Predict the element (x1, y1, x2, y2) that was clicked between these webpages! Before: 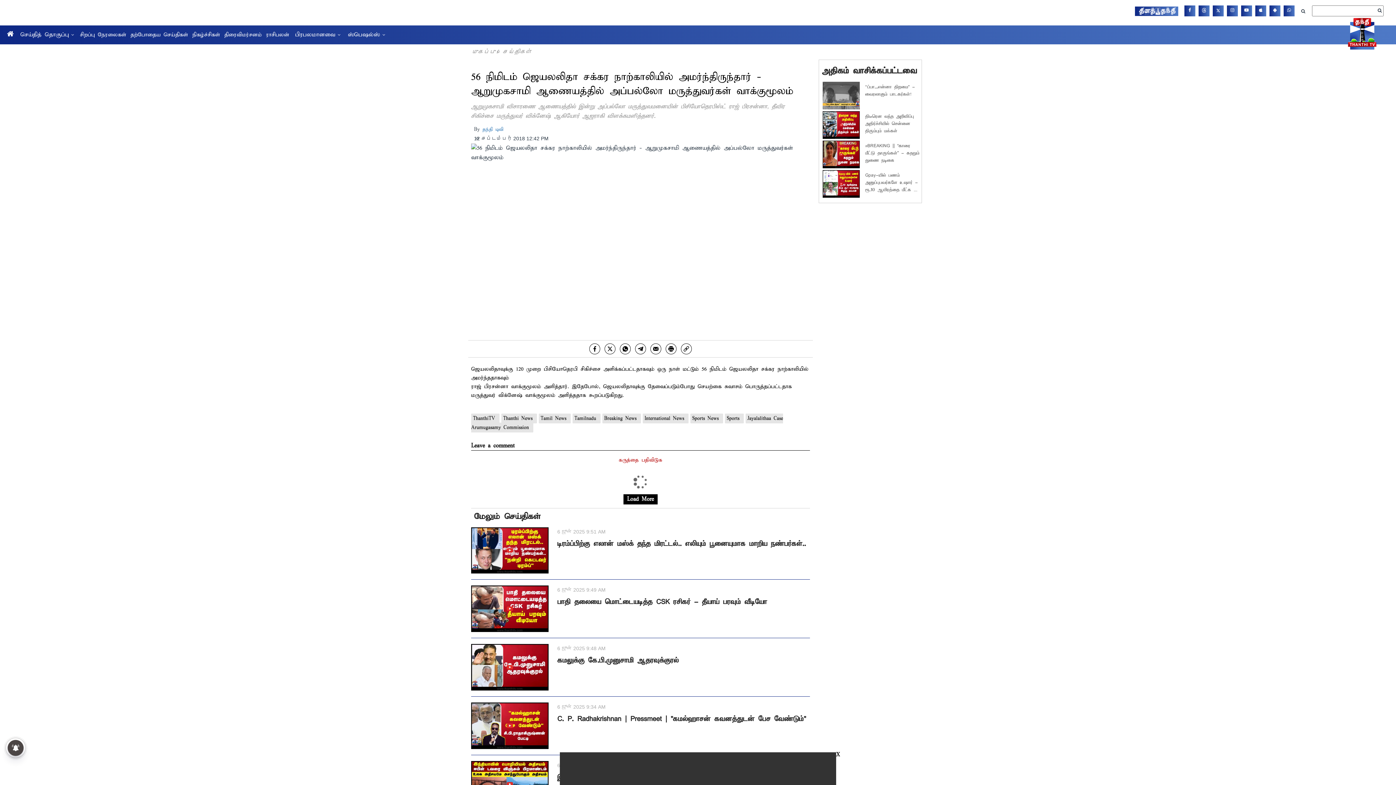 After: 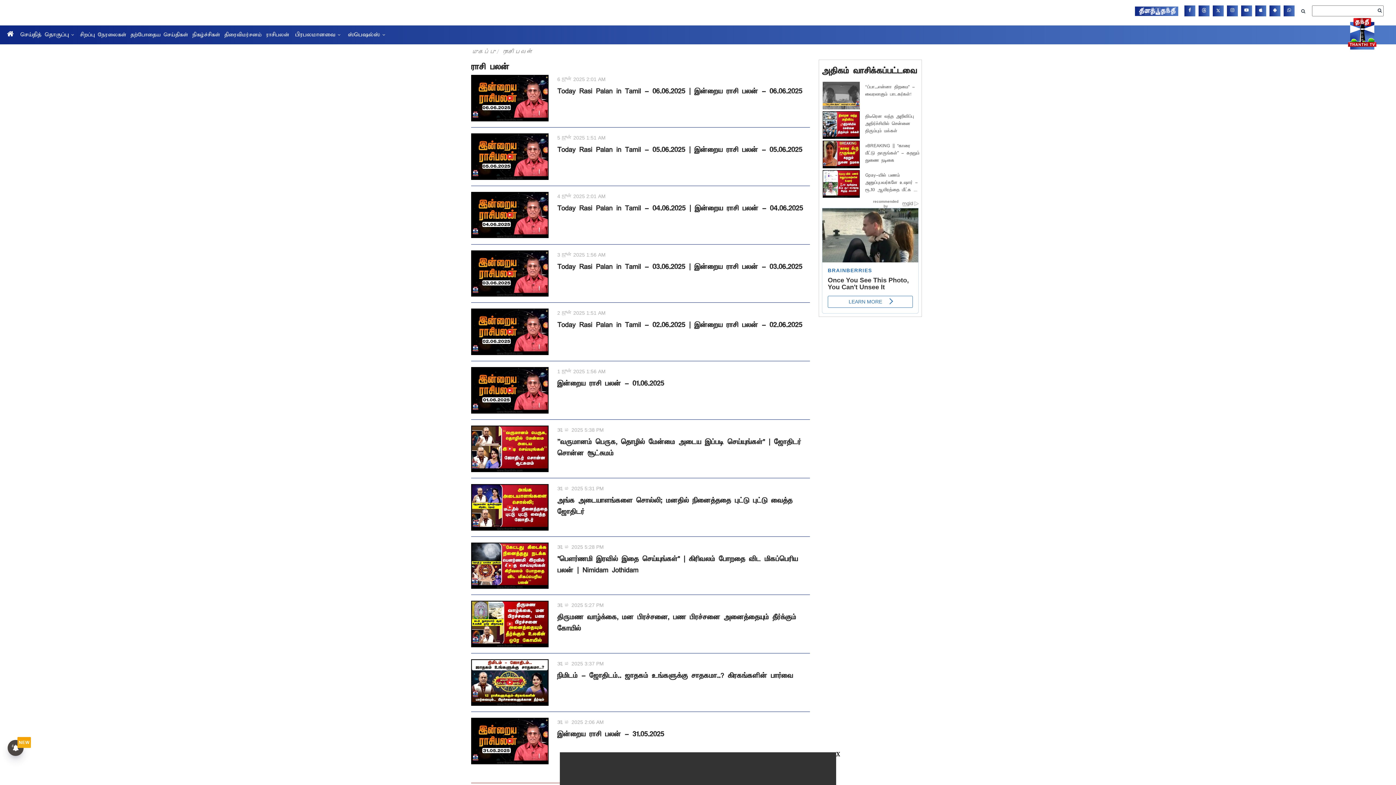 Action: bbox: (266, 28, 289, 41) label: ராசிபலன்